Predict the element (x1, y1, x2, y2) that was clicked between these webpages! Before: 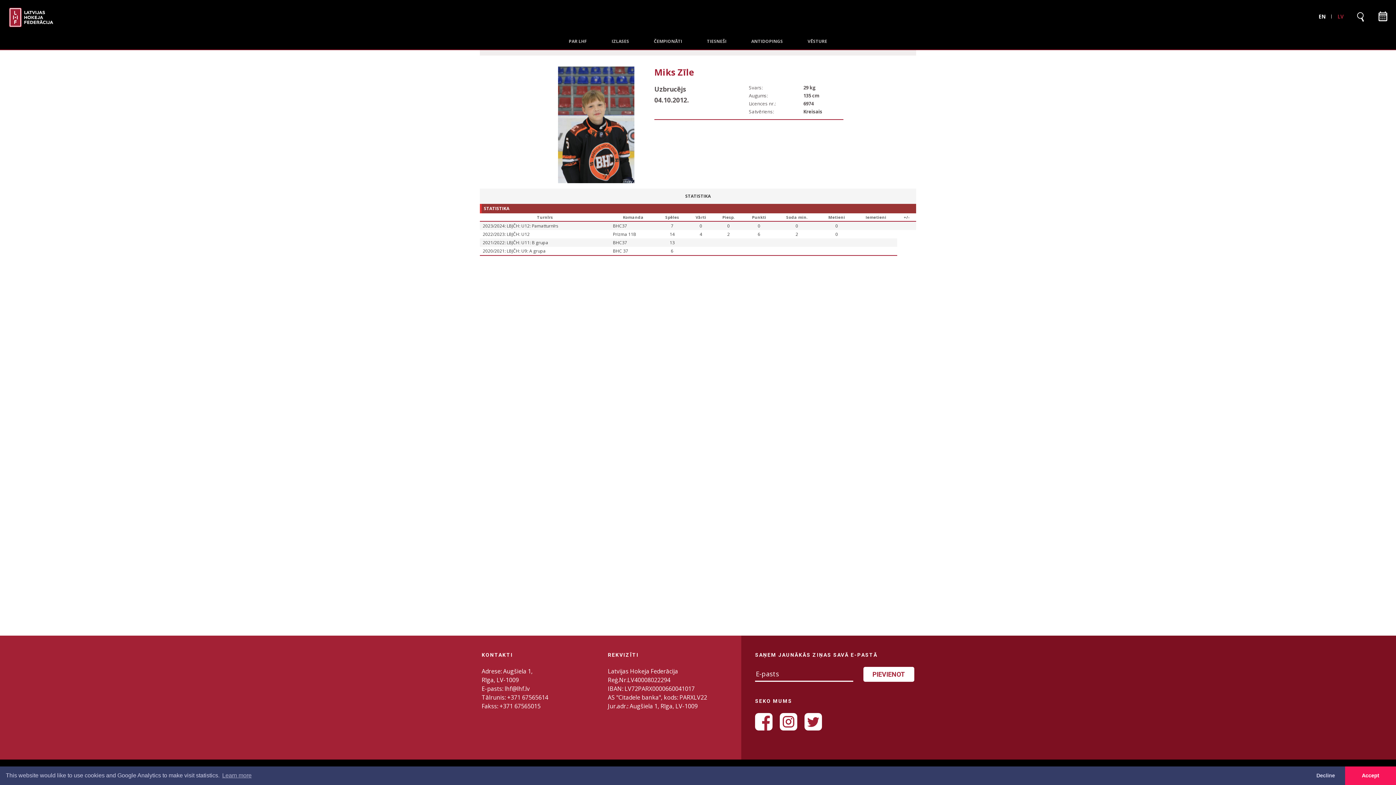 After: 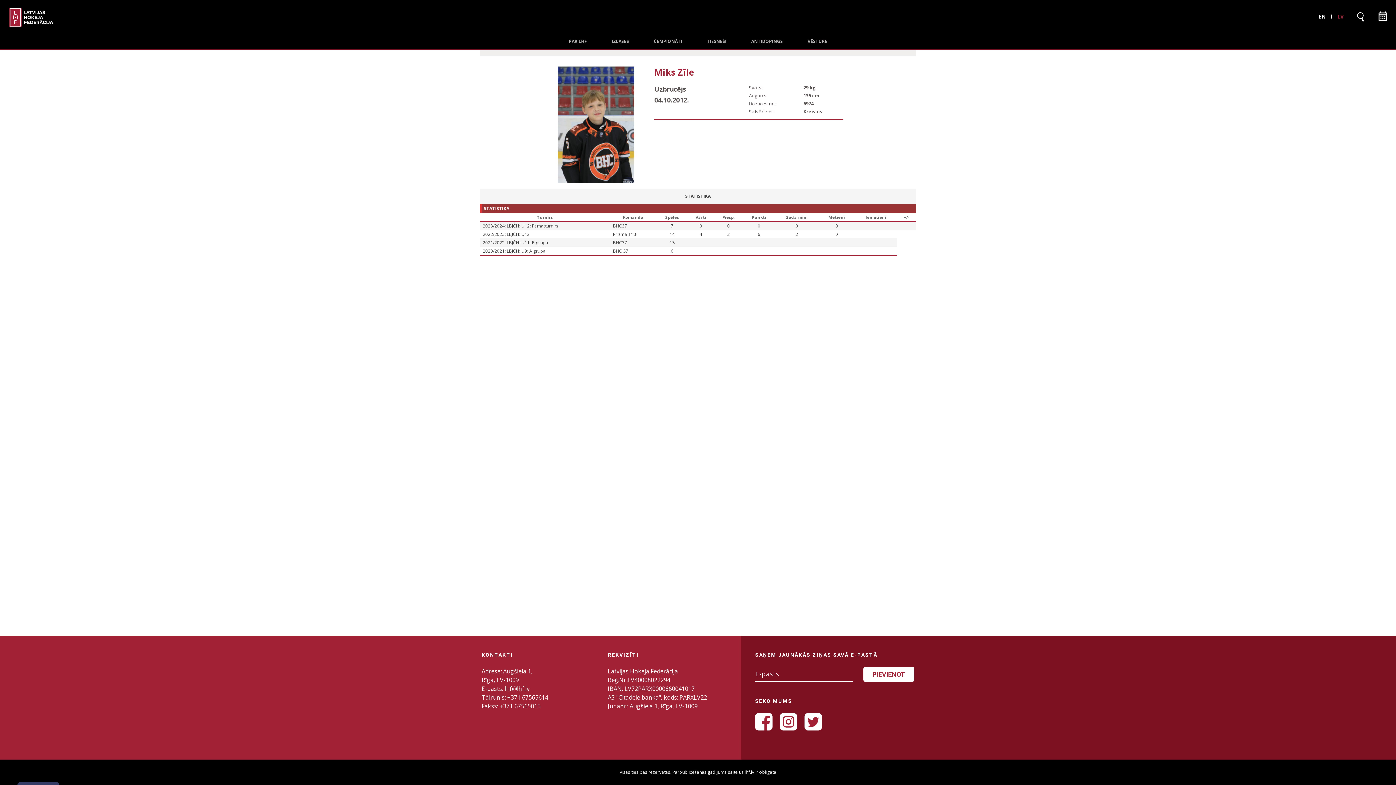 Action: label: deny cookies bbox: (1306, 766, 1345, 785)